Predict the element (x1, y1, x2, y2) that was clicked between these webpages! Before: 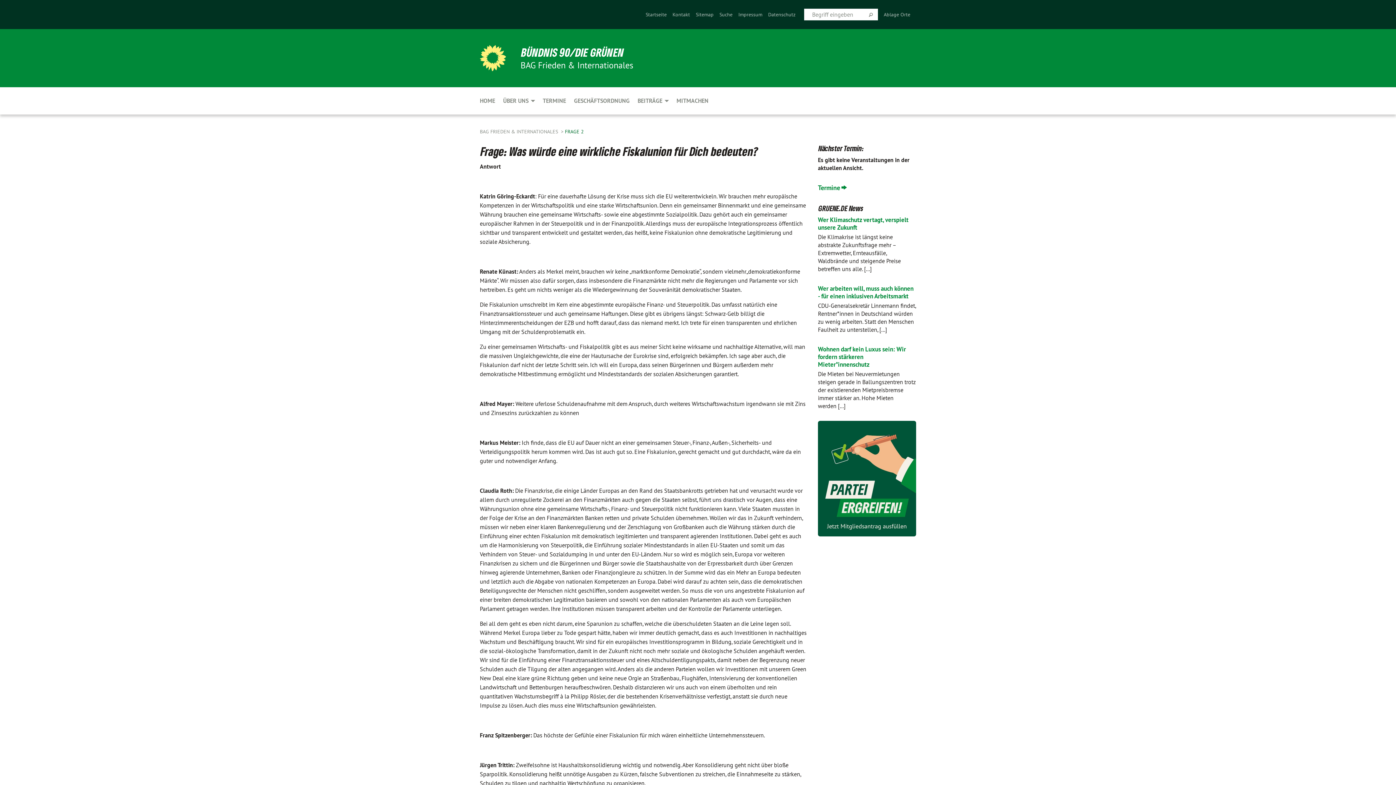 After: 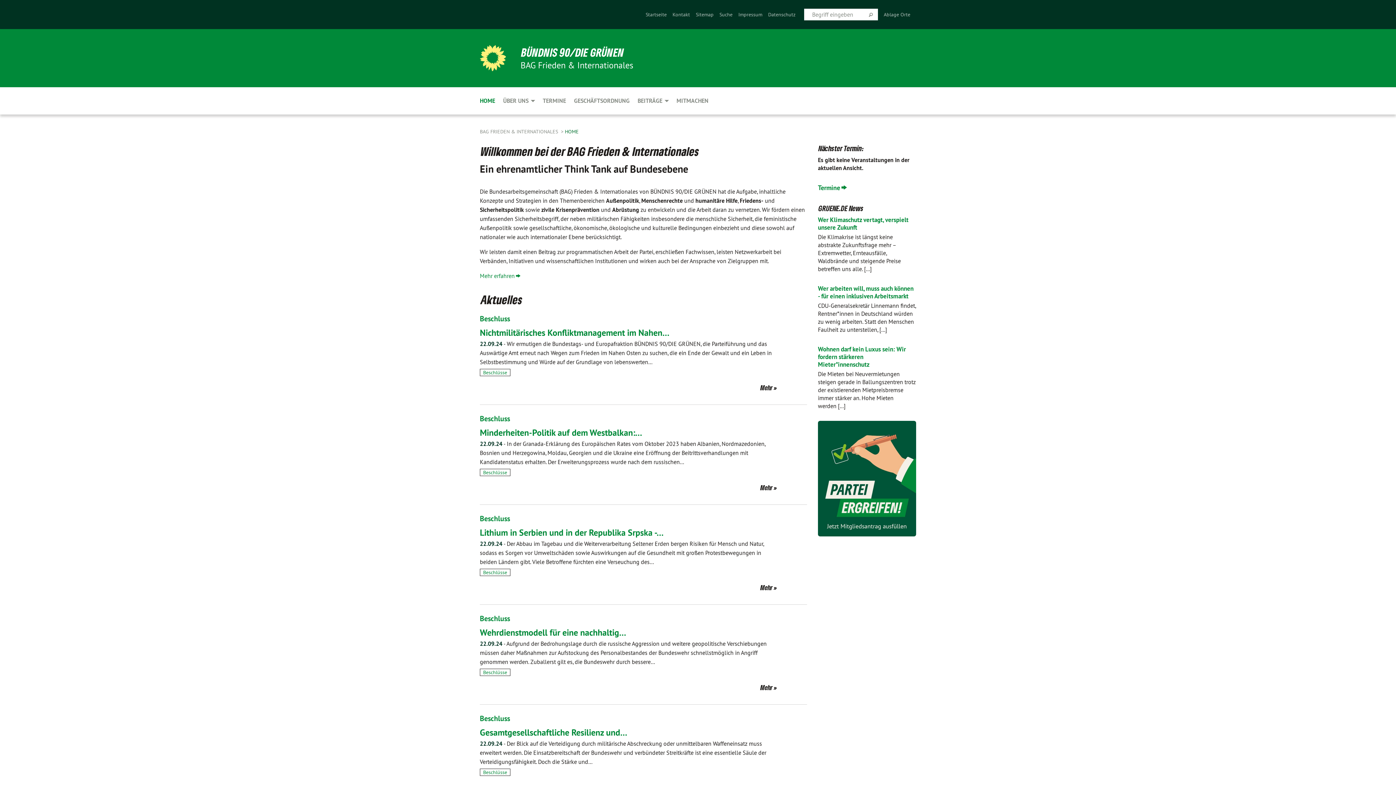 Action: bbox: (645, 11, 666, 17) label: Startseite